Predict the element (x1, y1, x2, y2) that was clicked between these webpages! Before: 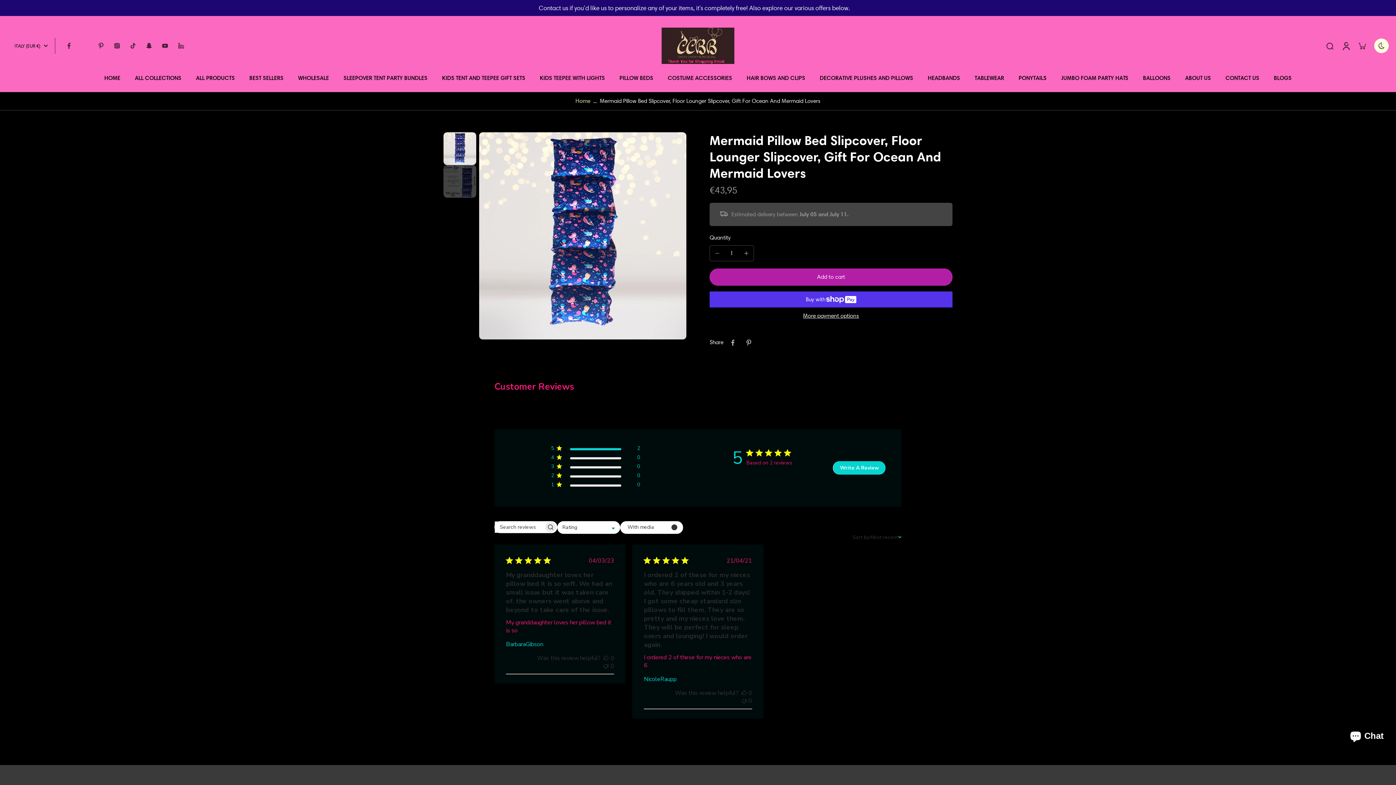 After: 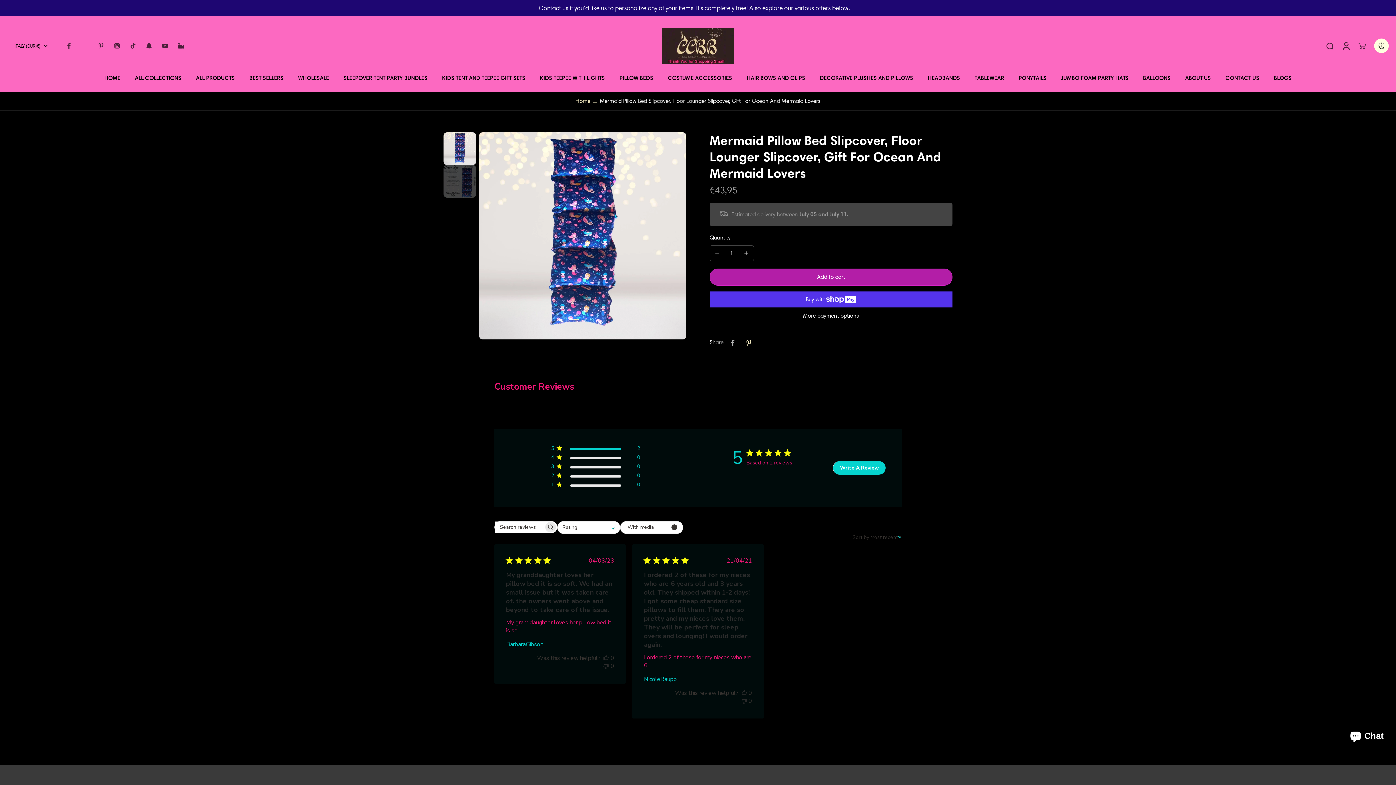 Action: label: Pin on Pinterest bbox: (741, 334, 757, 350)